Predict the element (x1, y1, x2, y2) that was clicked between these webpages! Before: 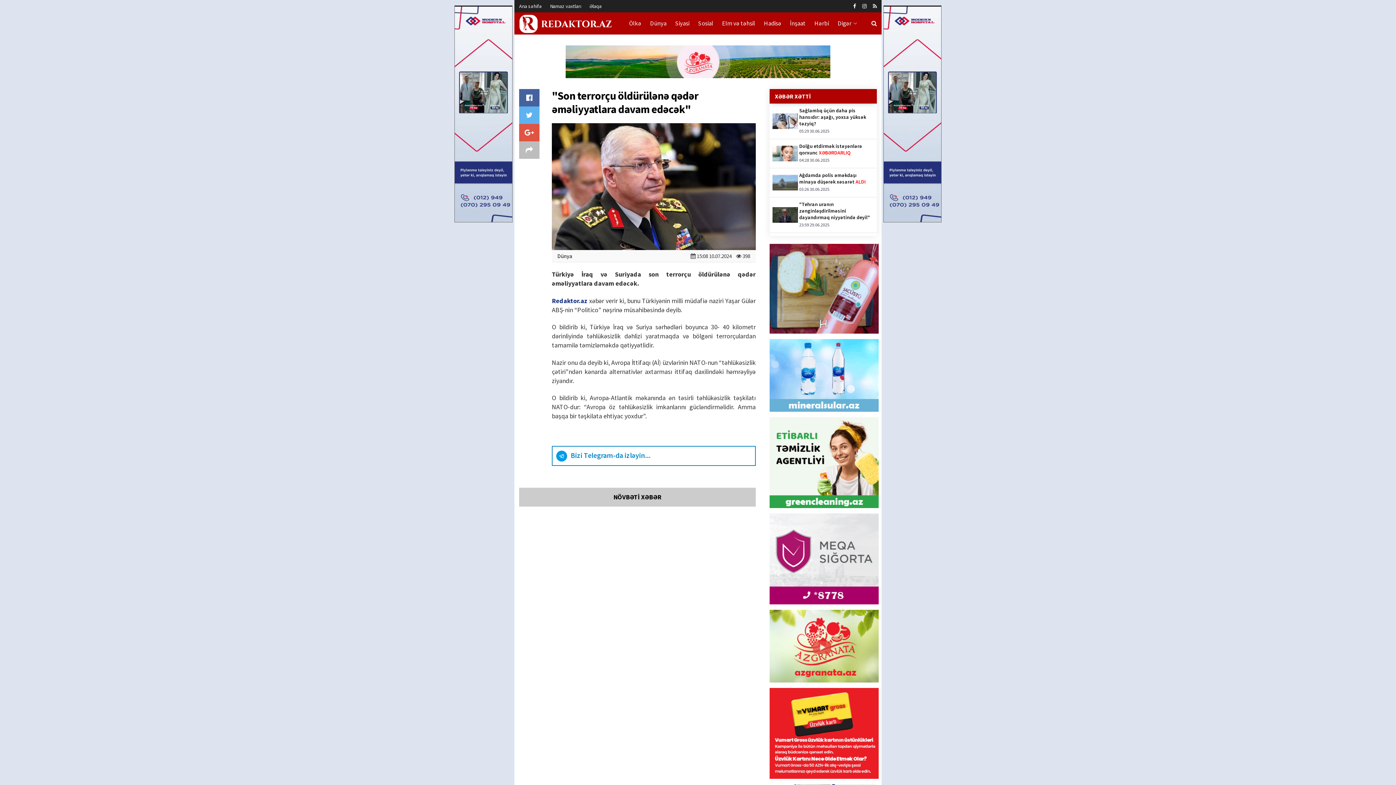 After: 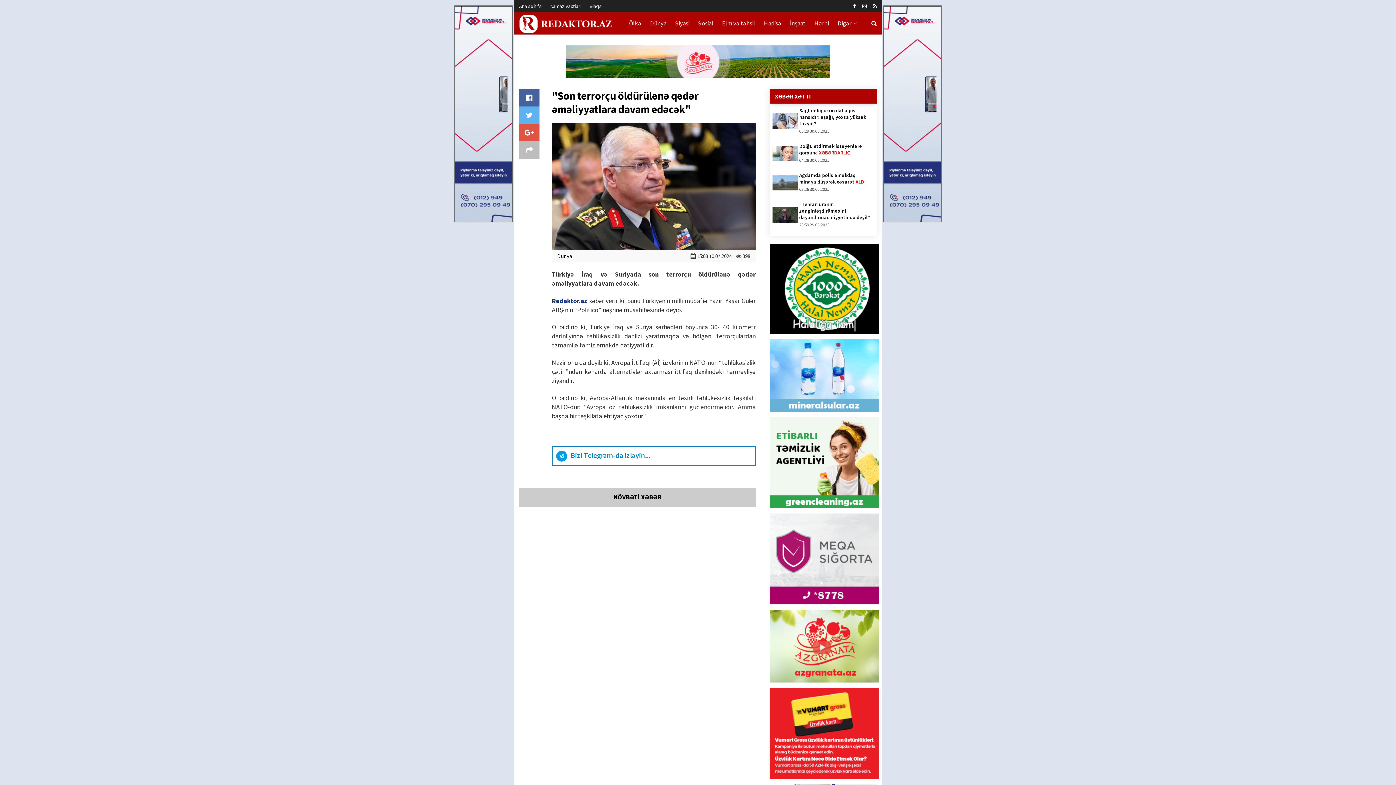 Action: bbox: (769, 287, 878, 294)